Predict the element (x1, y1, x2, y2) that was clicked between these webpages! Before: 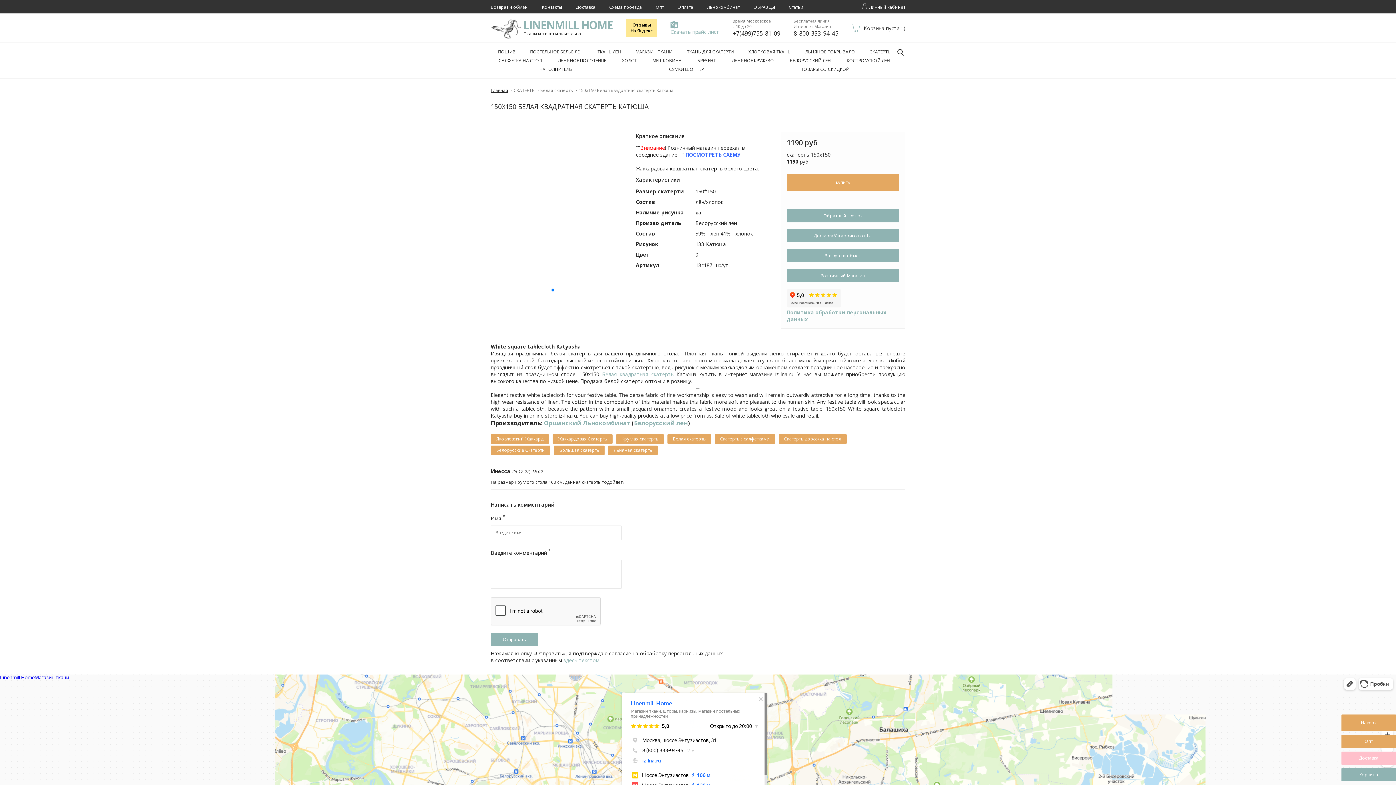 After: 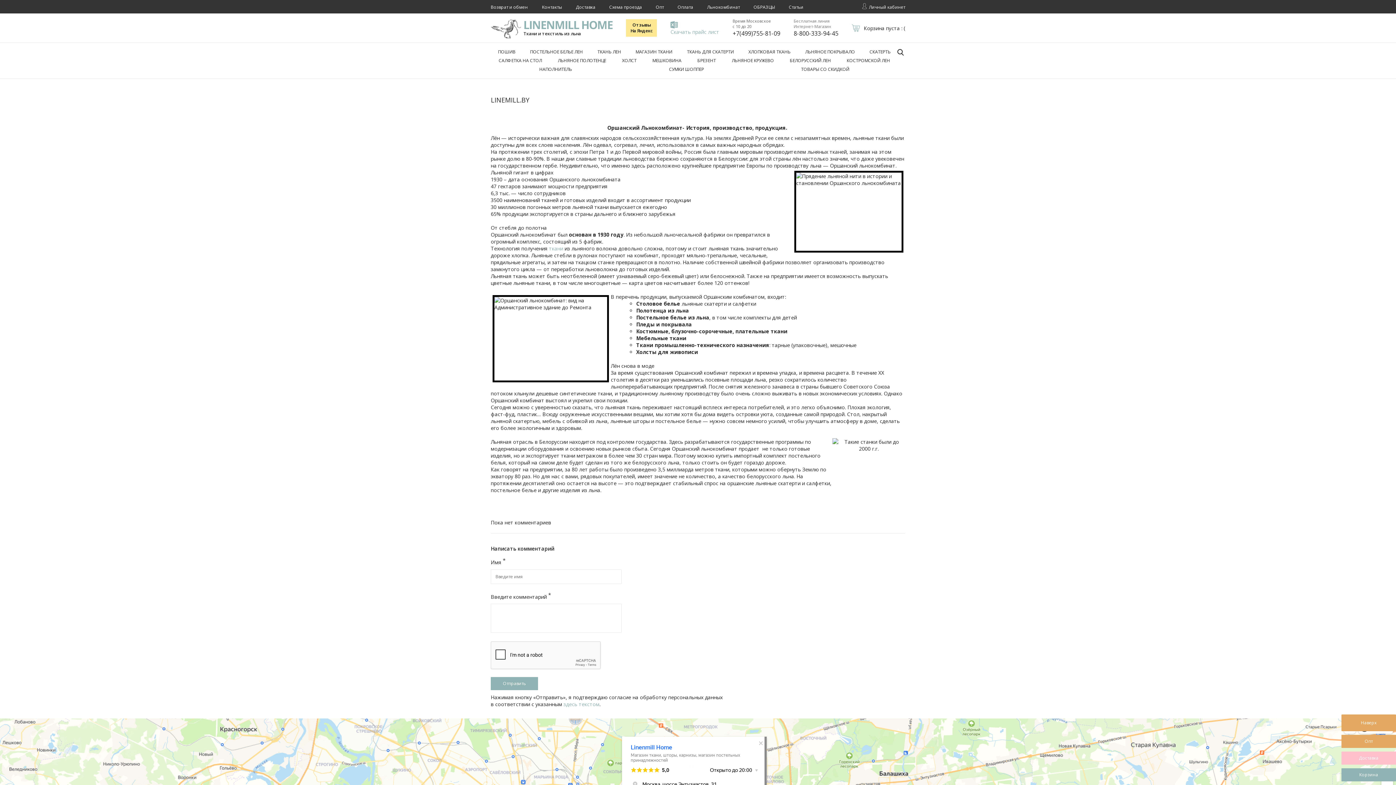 Action: bbox: (707, 4, 740, 10) label: Льнокомбинат